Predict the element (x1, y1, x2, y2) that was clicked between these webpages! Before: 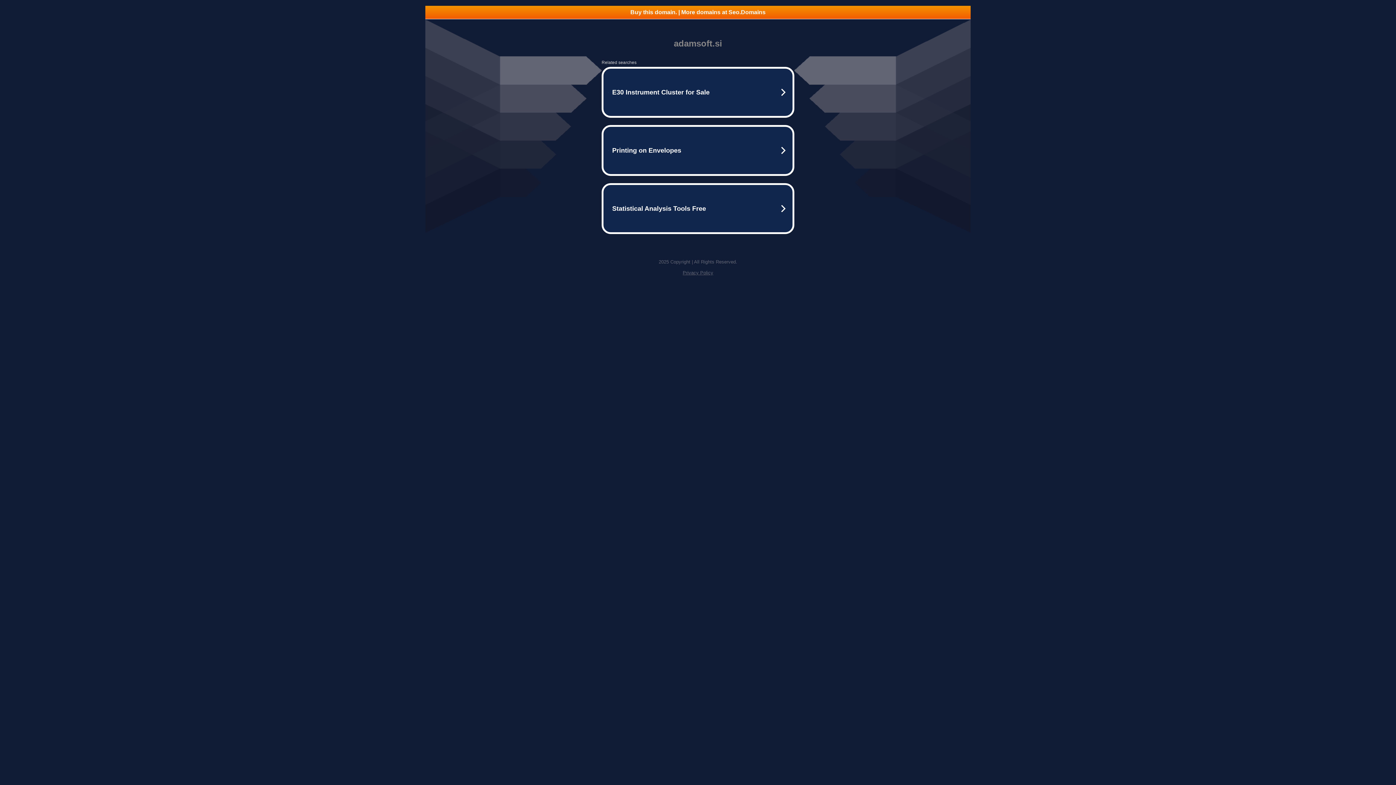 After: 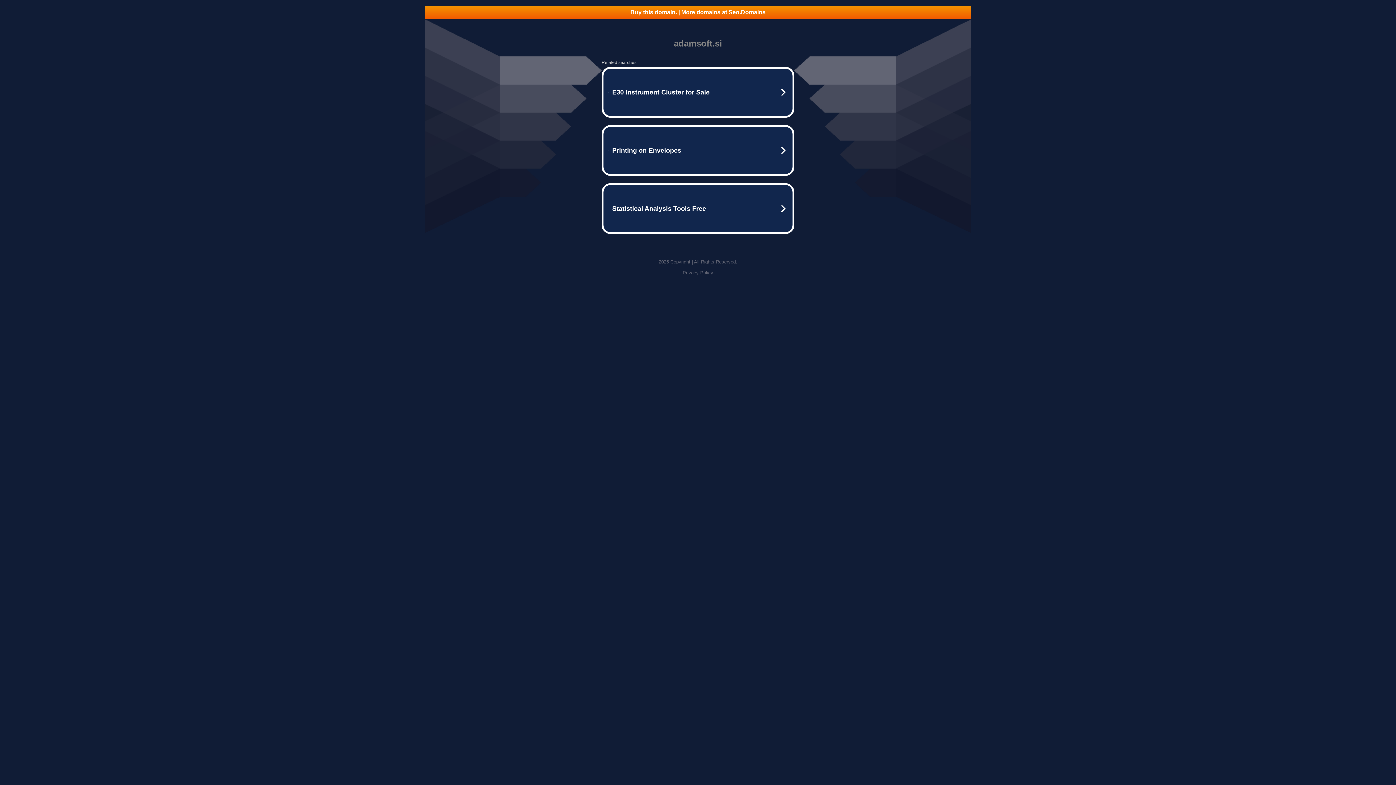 Action: label: Privacy Policy bbox: (682, 270, 713, 275)